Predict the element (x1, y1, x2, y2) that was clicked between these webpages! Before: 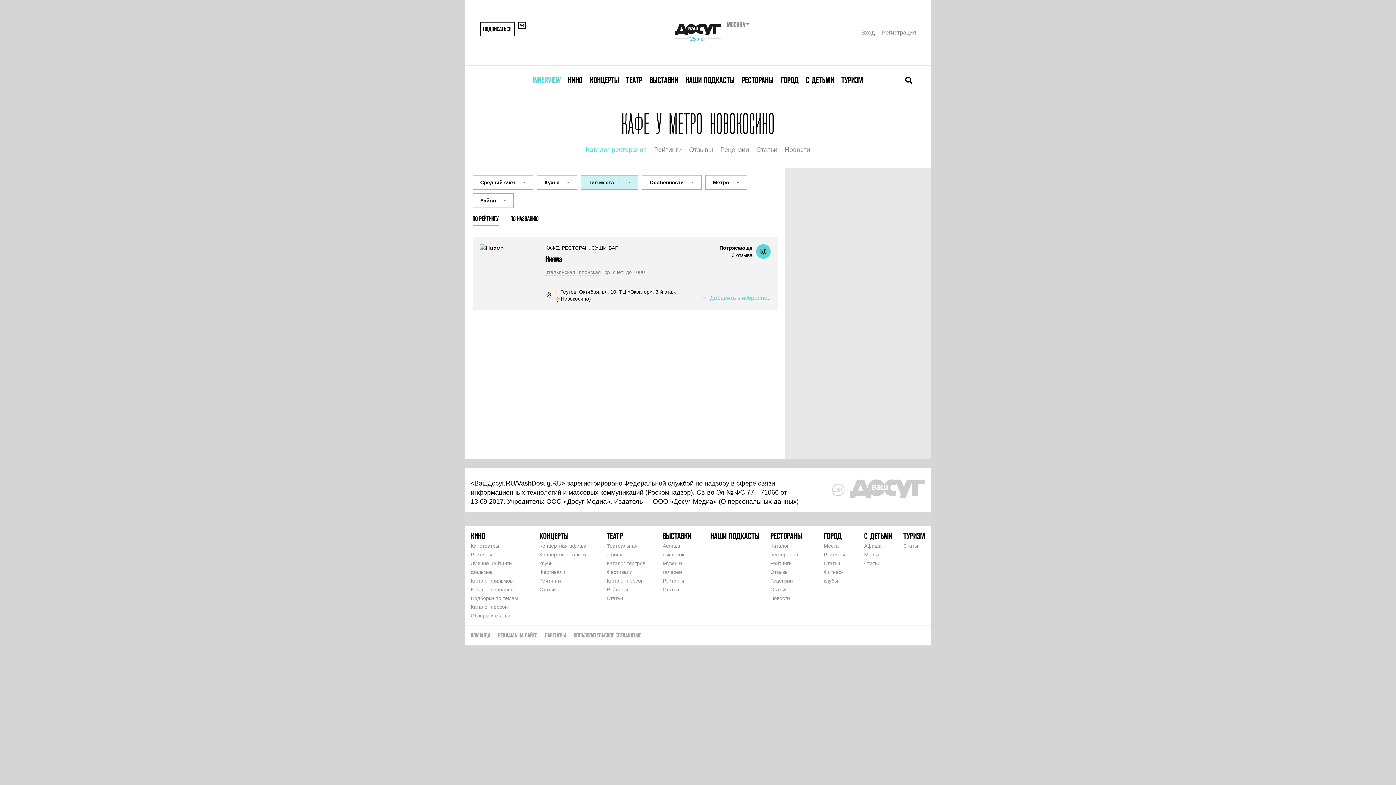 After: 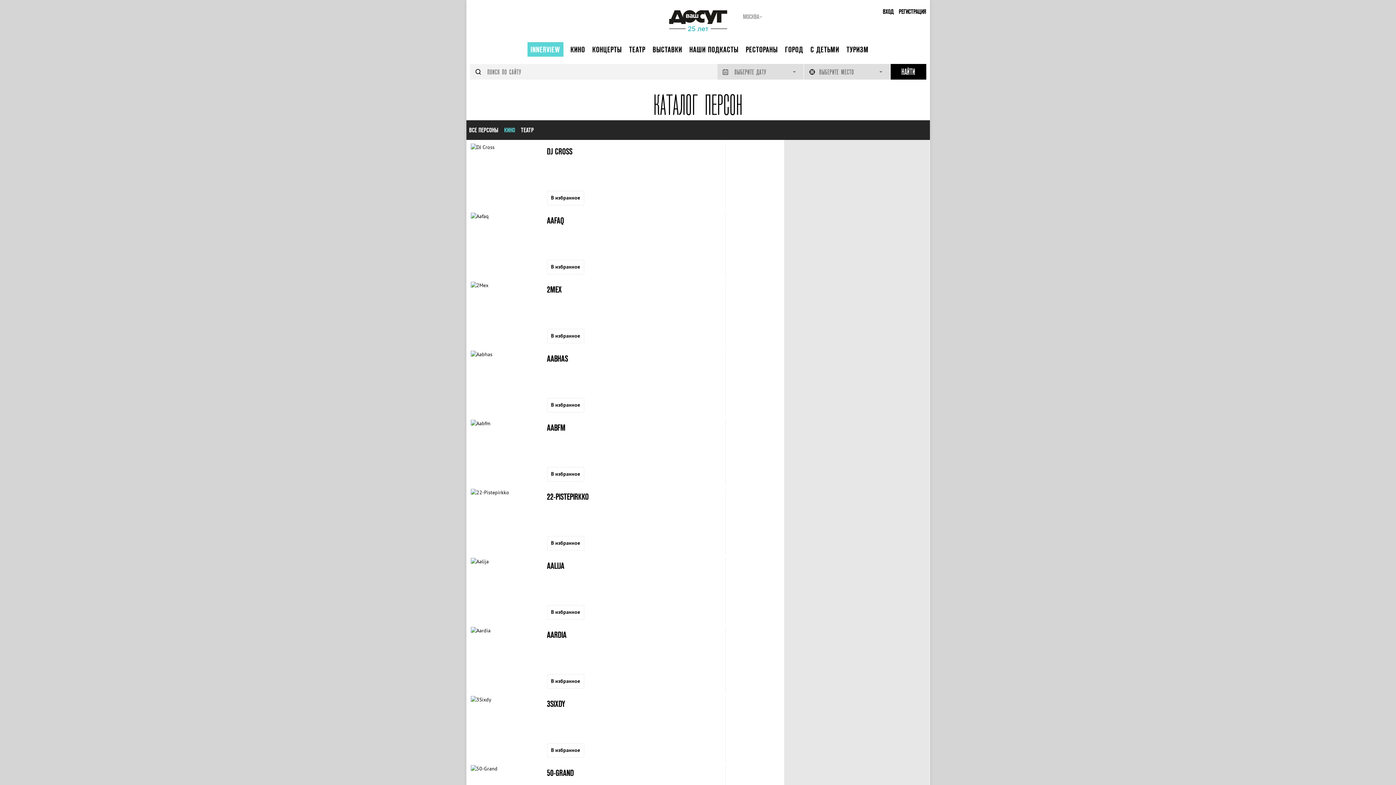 Action: label: Каталог персон bbox: (470, 604, 508, 610)